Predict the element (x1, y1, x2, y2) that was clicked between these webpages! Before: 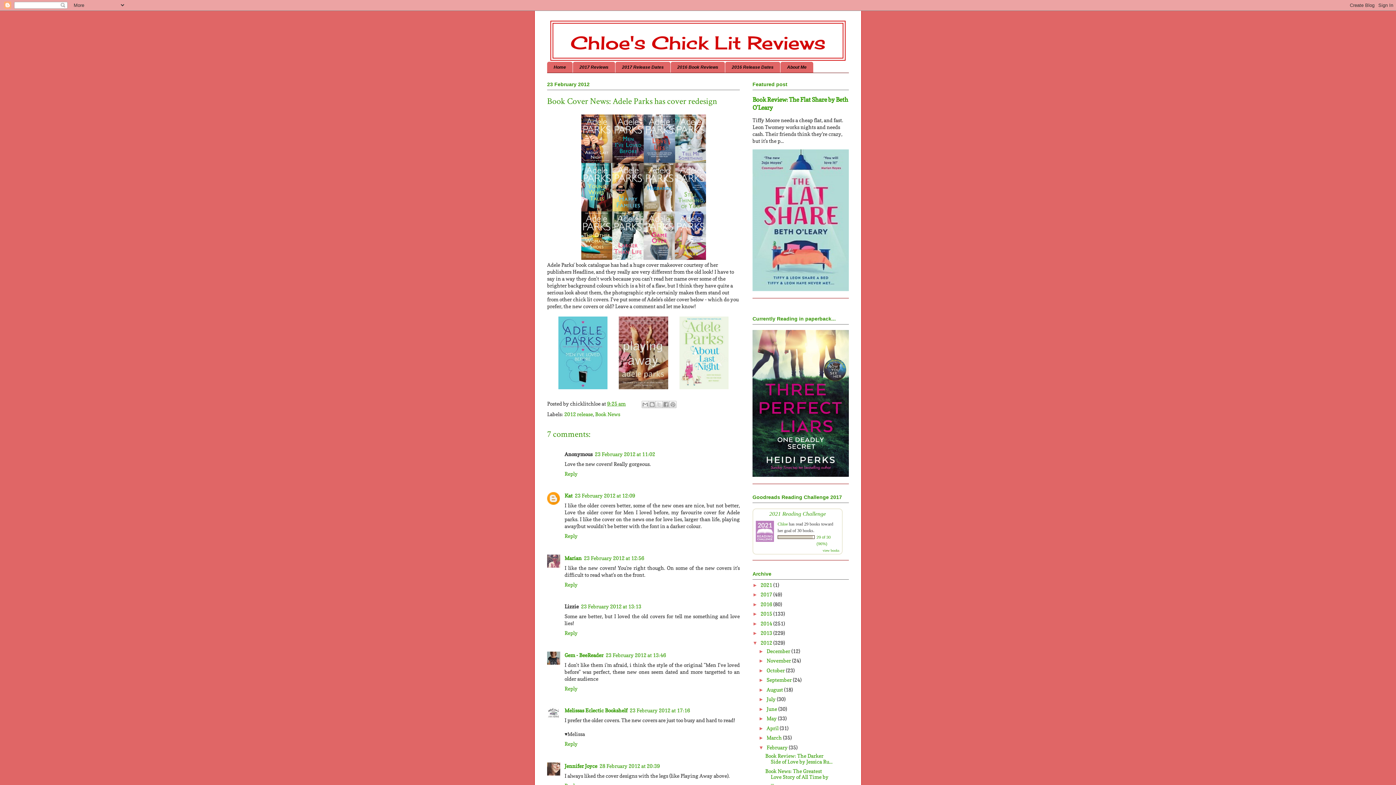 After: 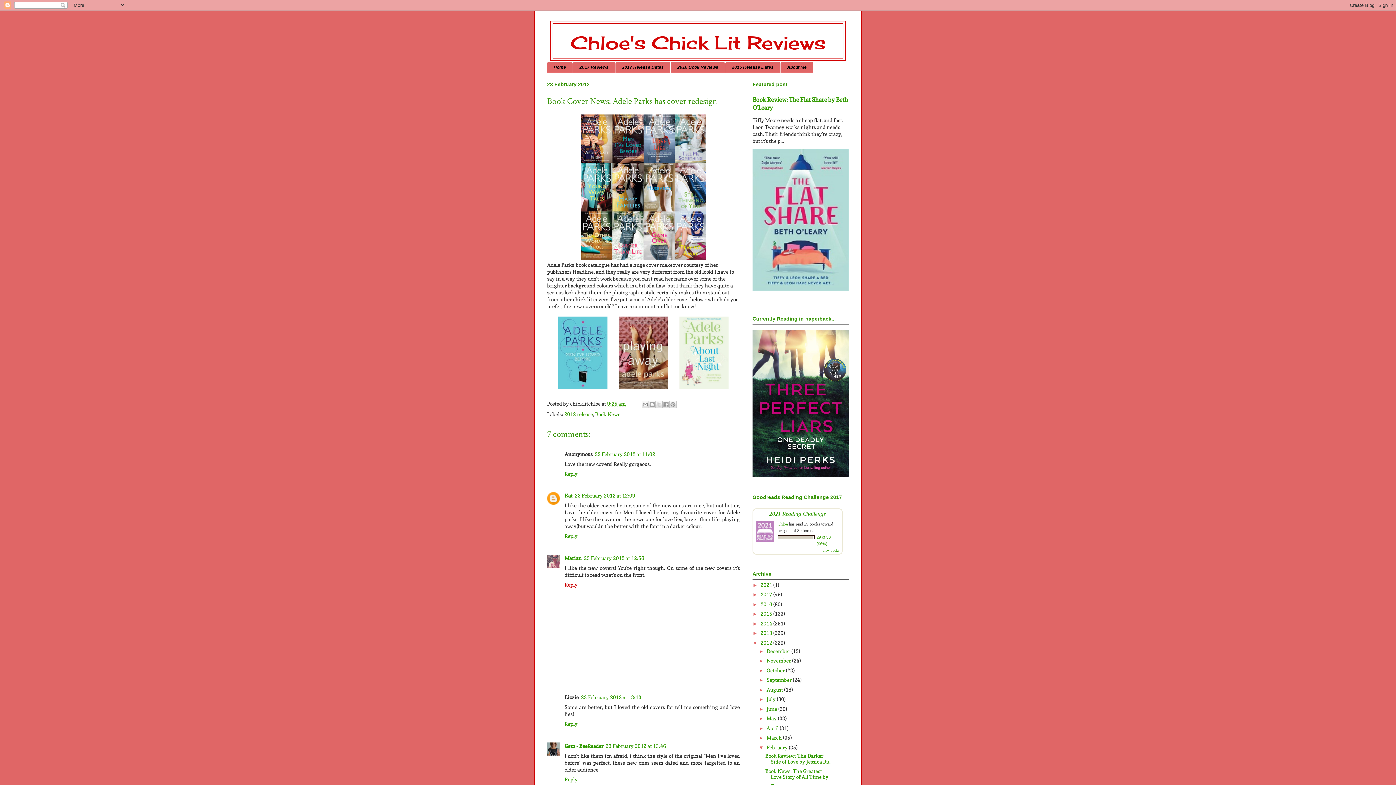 Action: bbox: (564, 579, 579, 587) label: Reply